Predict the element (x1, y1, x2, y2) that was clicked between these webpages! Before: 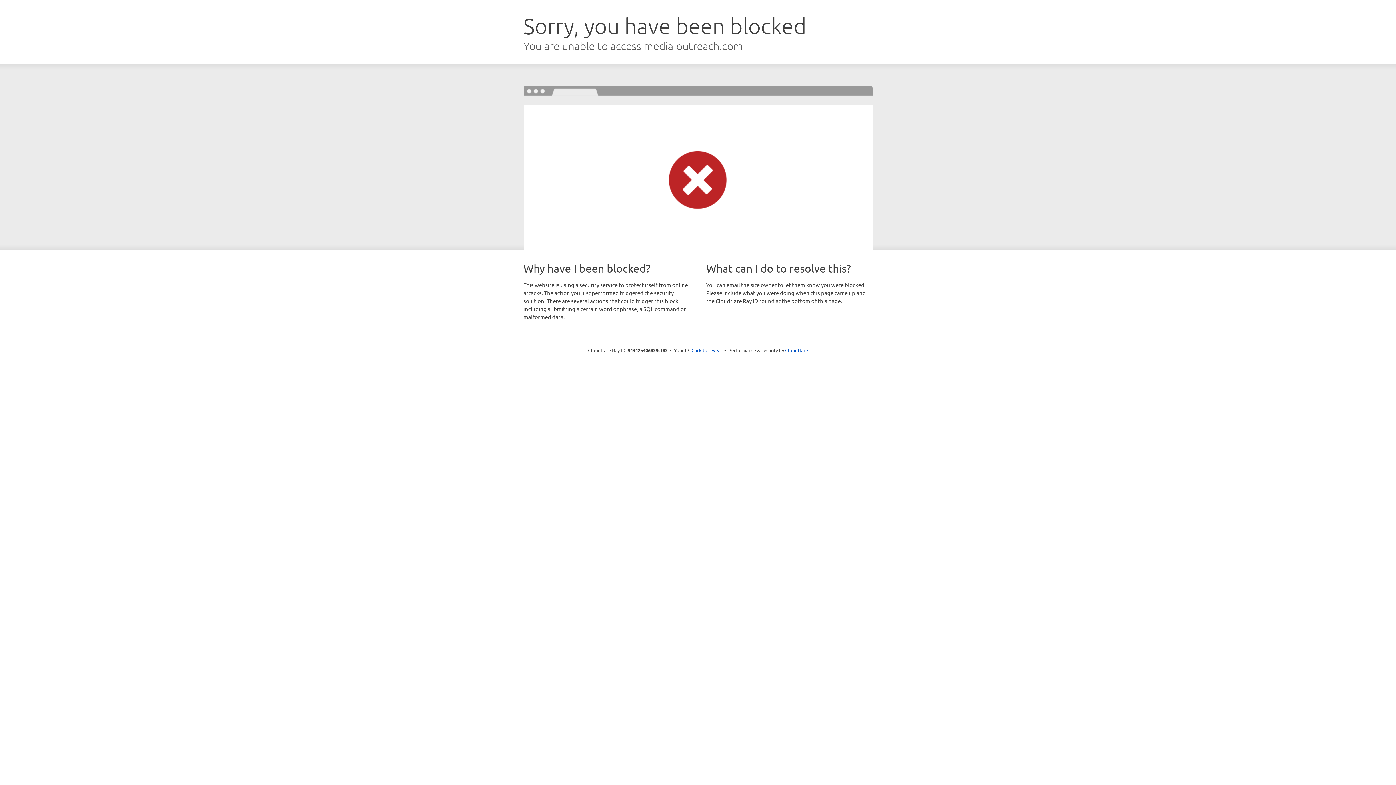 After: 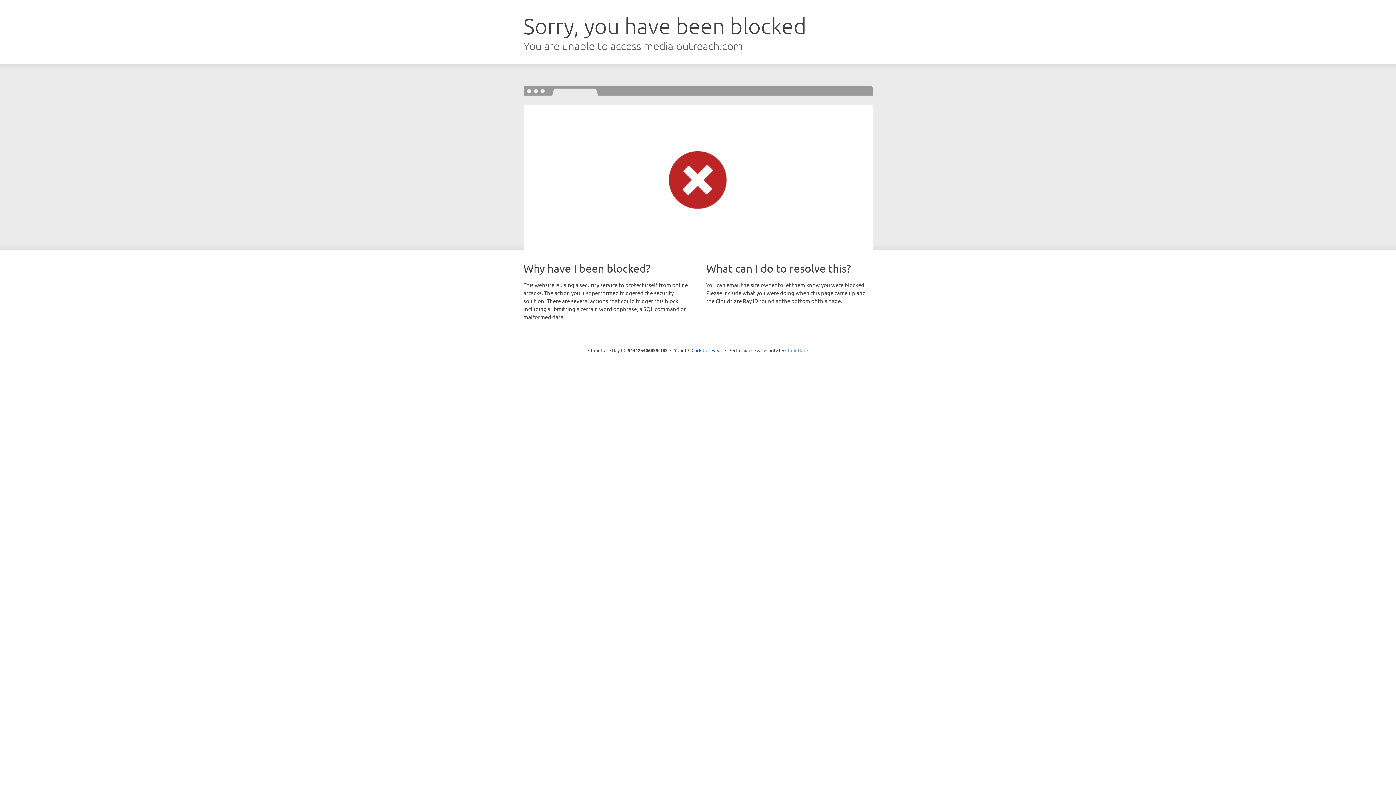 Action: label: Cloudflare bbox: (785, 347, 808, 353)